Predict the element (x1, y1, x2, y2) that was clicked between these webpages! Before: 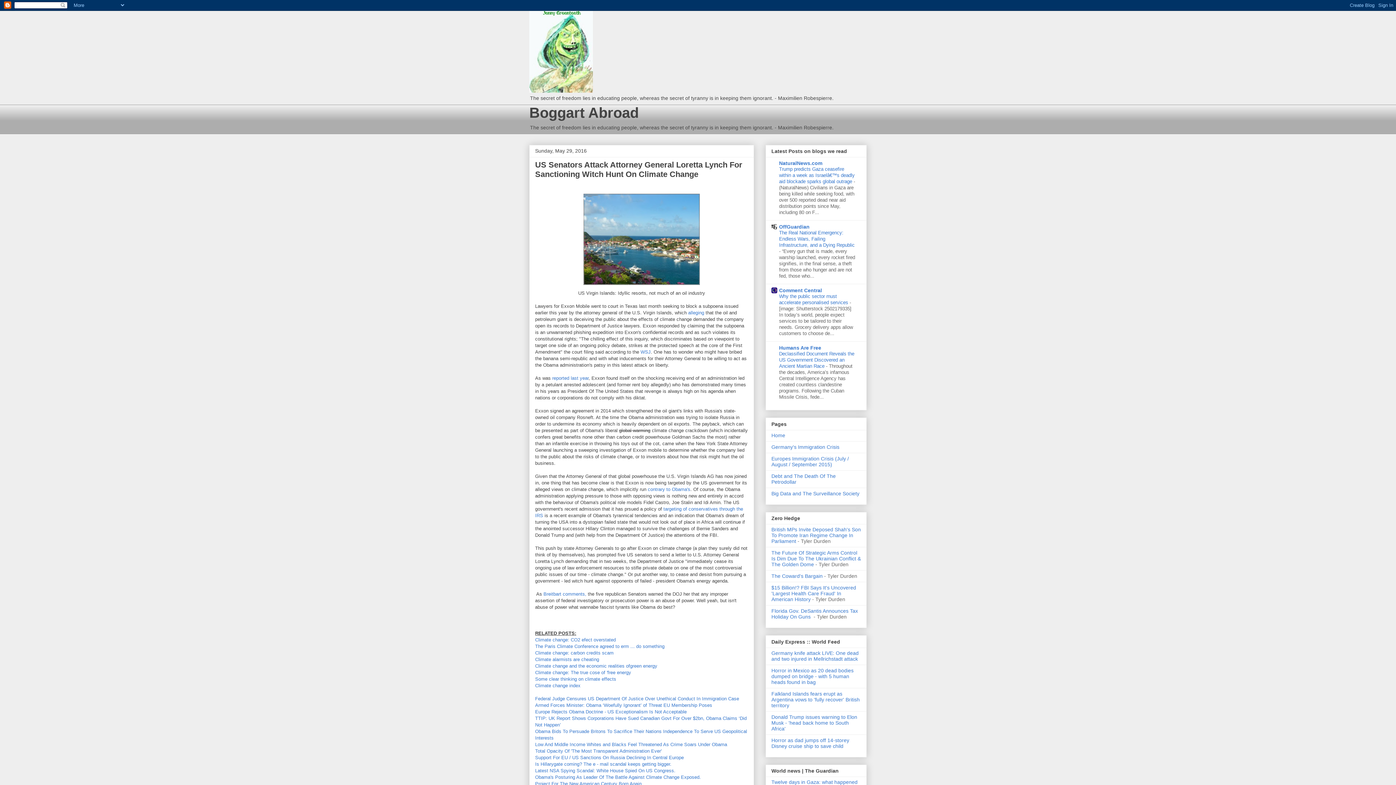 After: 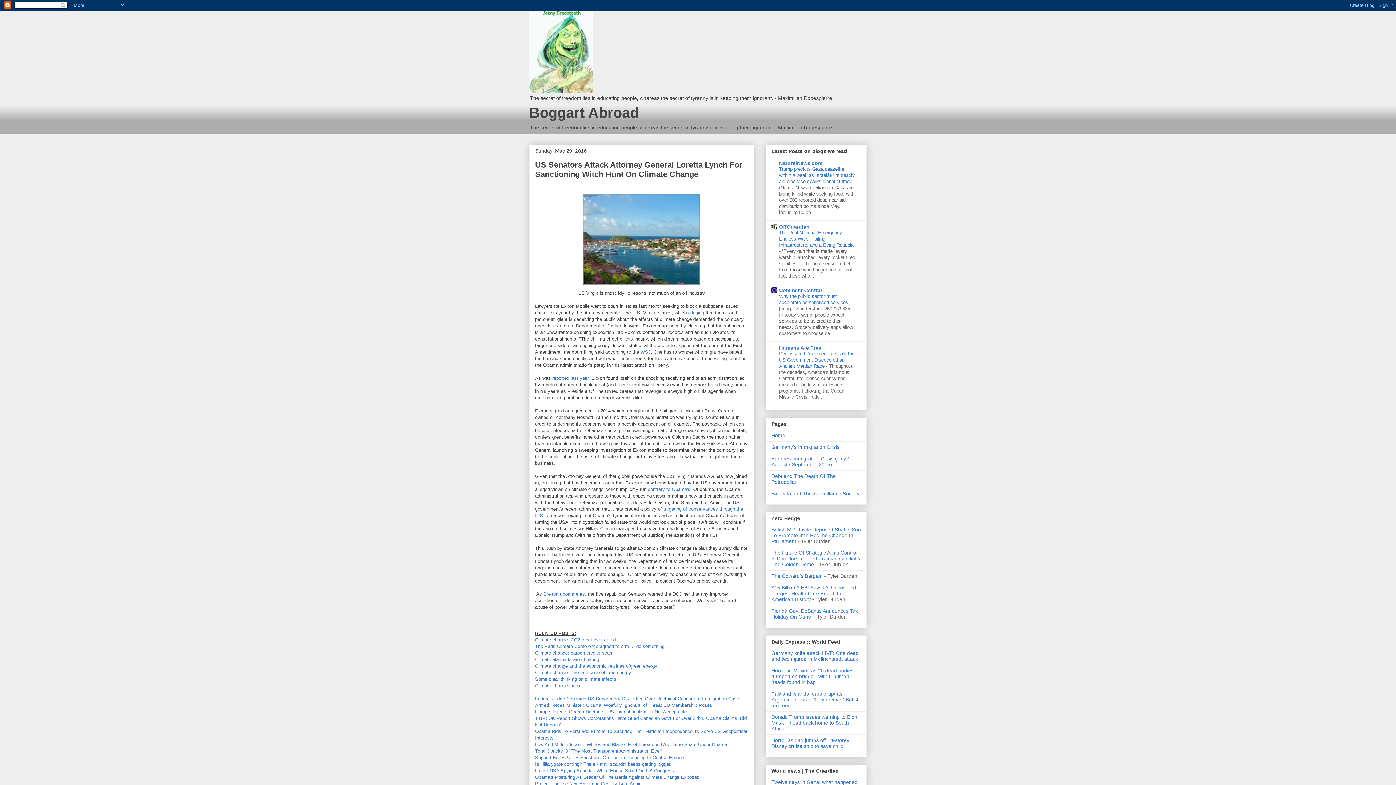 Action: label: Comment Central bbox: (779, 287, 822, 293)